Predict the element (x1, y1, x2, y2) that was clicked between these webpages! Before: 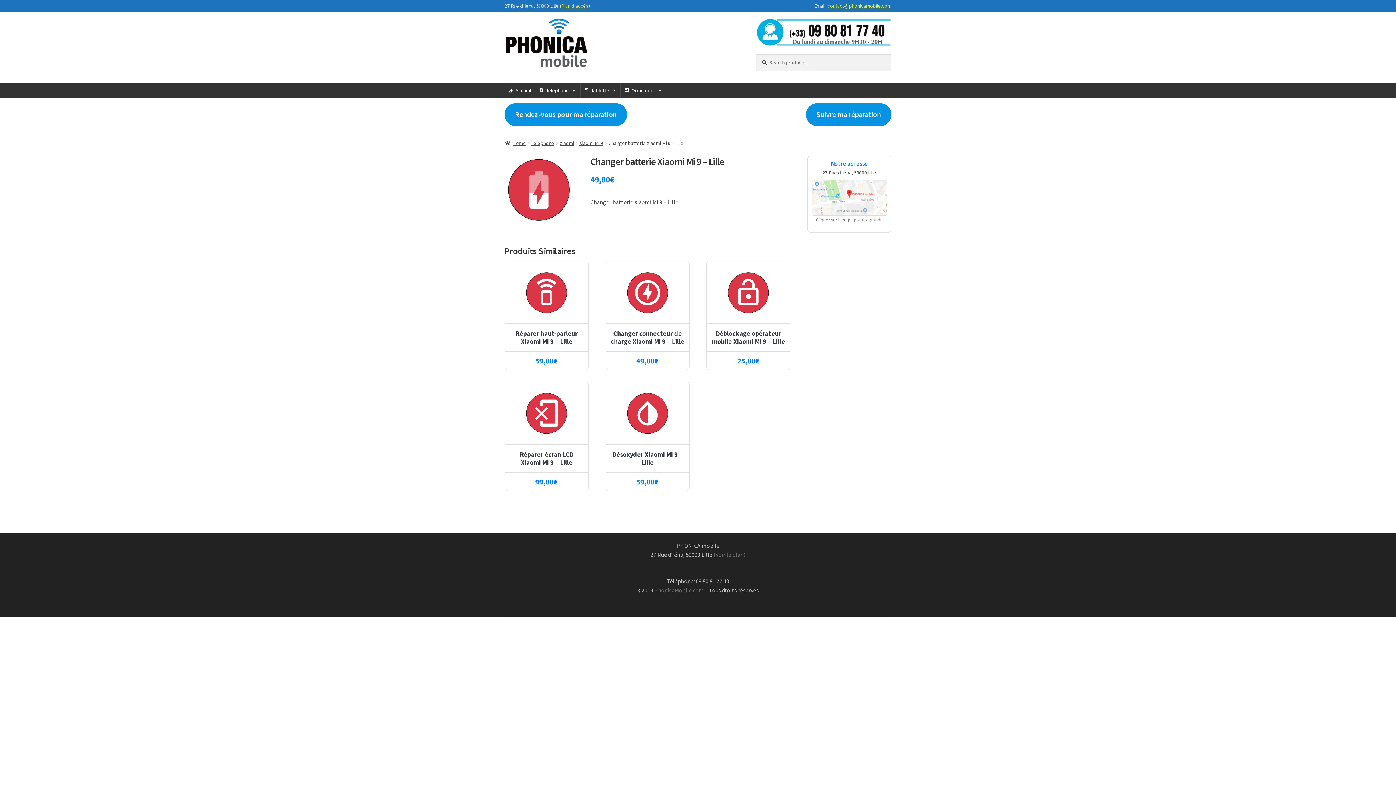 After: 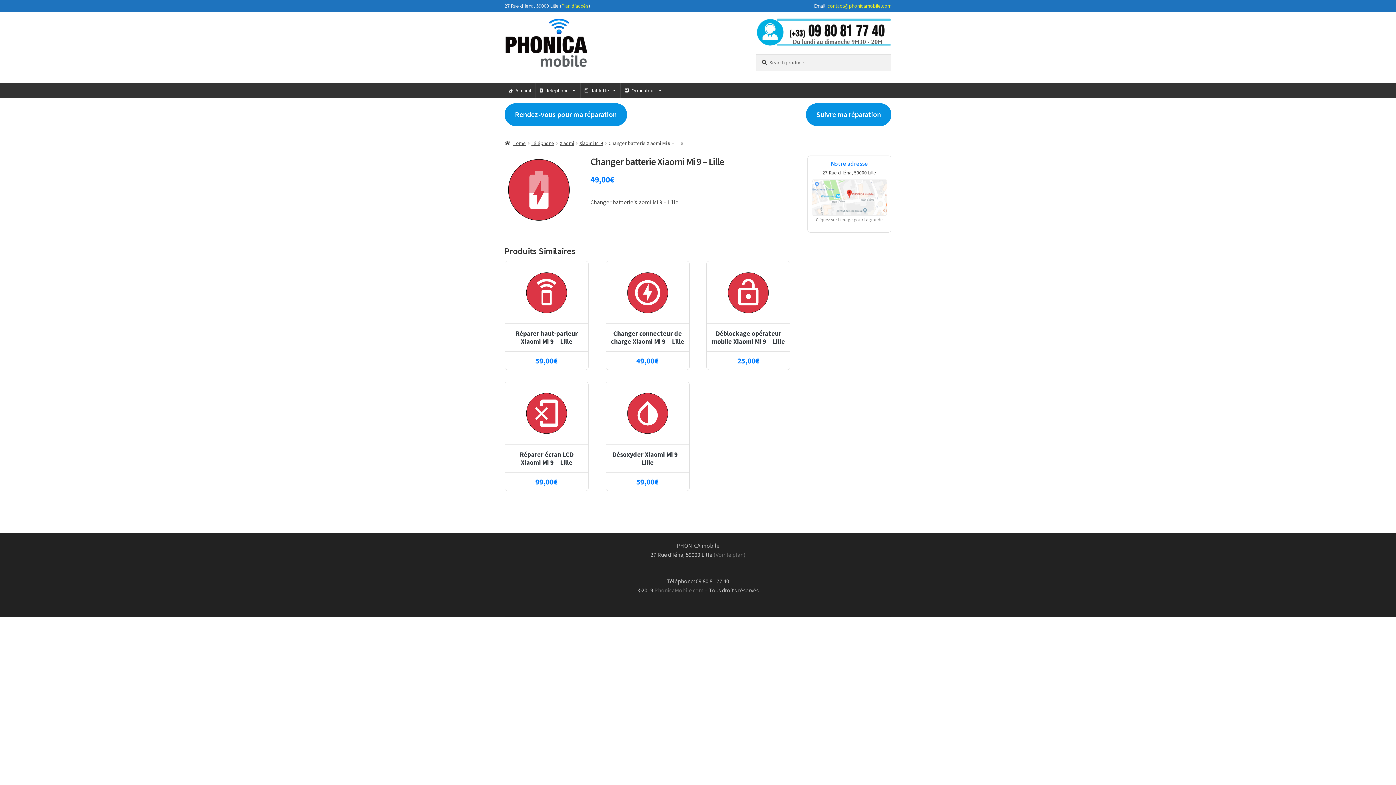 Action: label: (Voir le plan) bbox: (713, 551, 745, 558)